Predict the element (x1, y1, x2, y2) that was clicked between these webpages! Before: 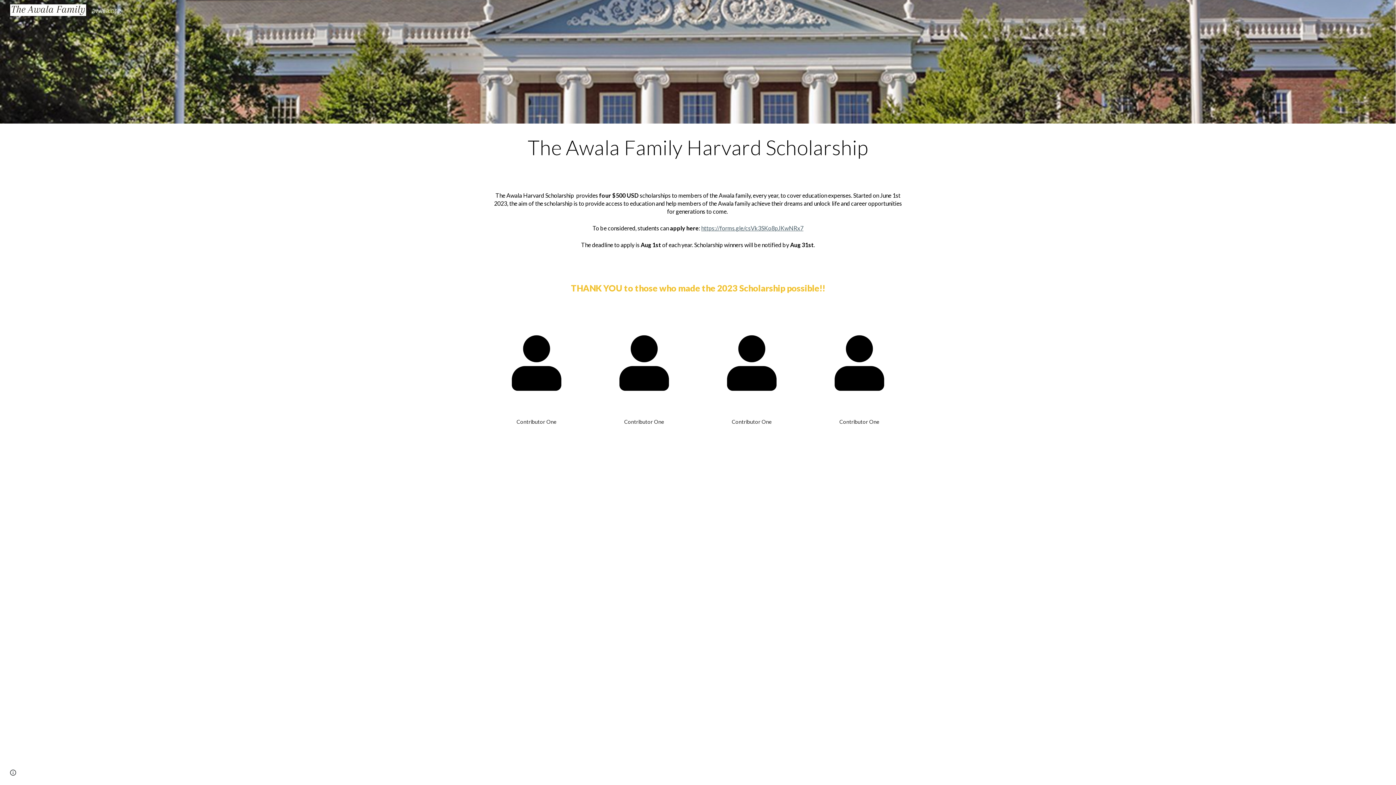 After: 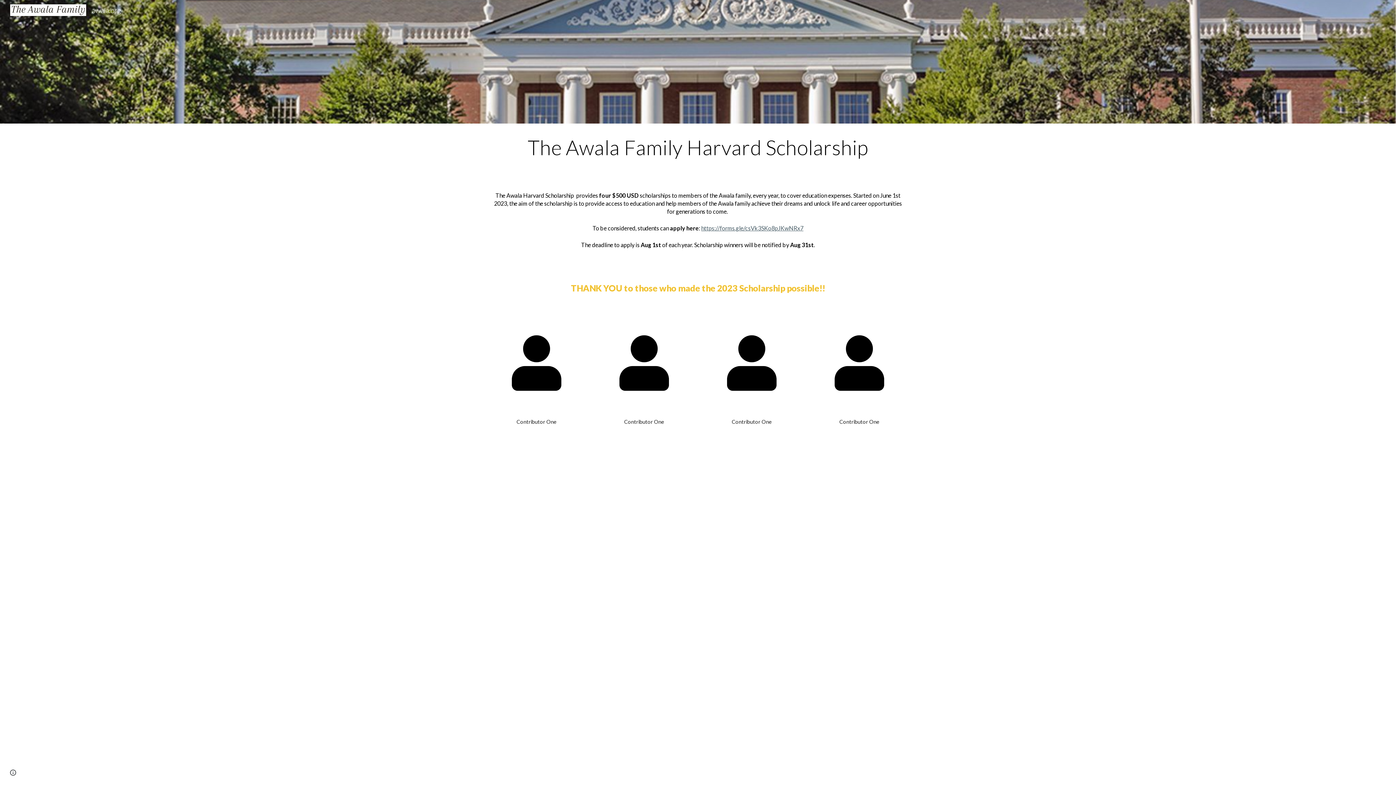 Action: label: https://forms.gle/csVk3SKo8pJKwNRx7 bbox: (701, 225, 803, 231)